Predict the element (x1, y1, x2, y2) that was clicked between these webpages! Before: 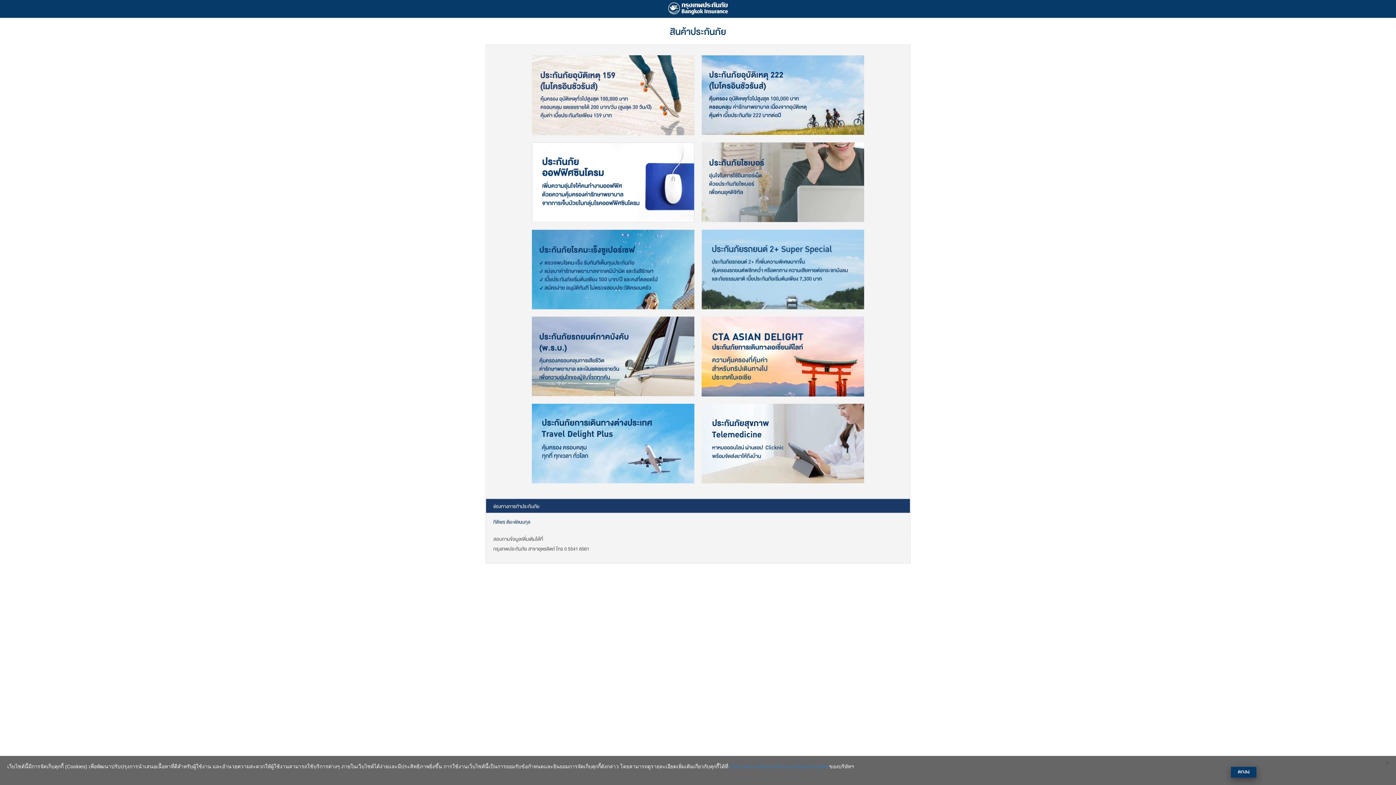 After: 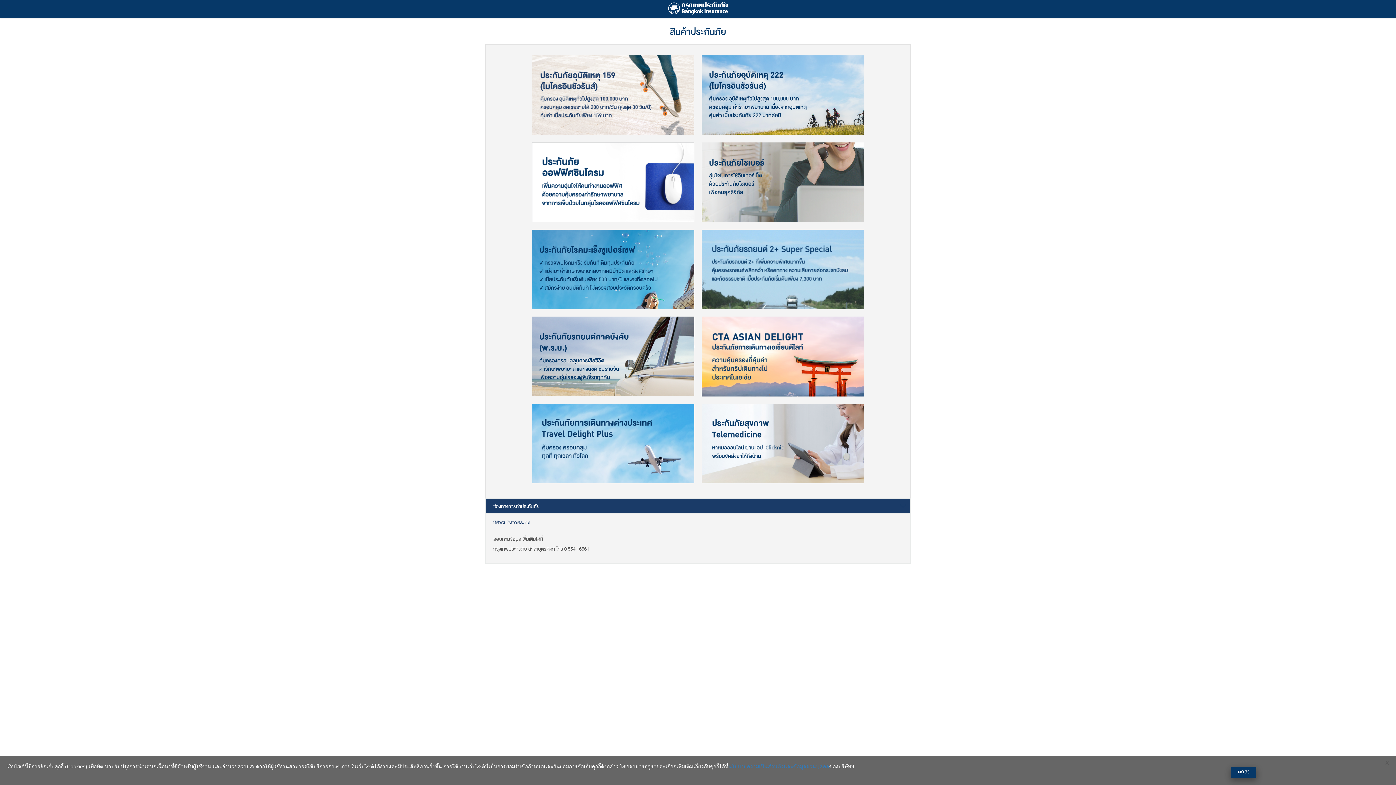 Action: bbox: (701, 229, 864, 309)